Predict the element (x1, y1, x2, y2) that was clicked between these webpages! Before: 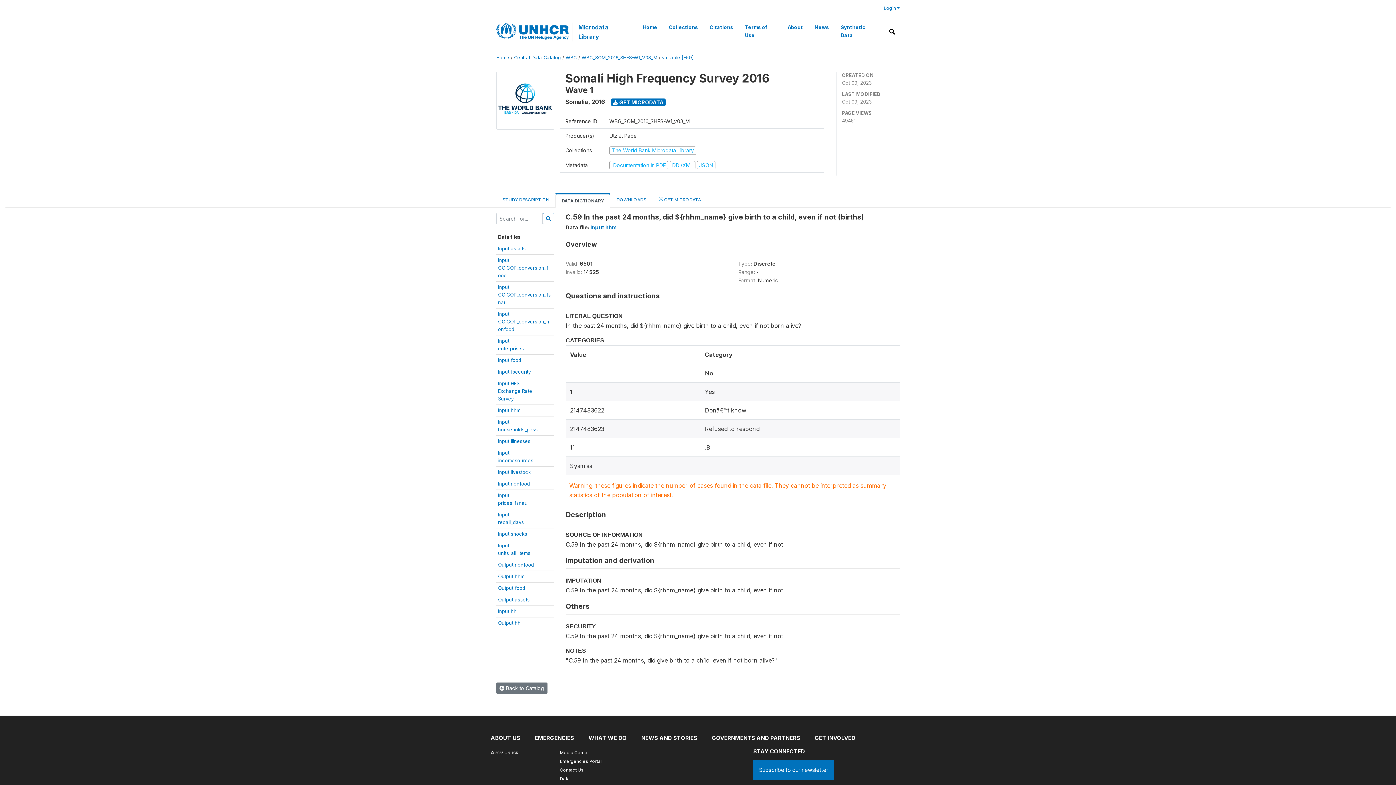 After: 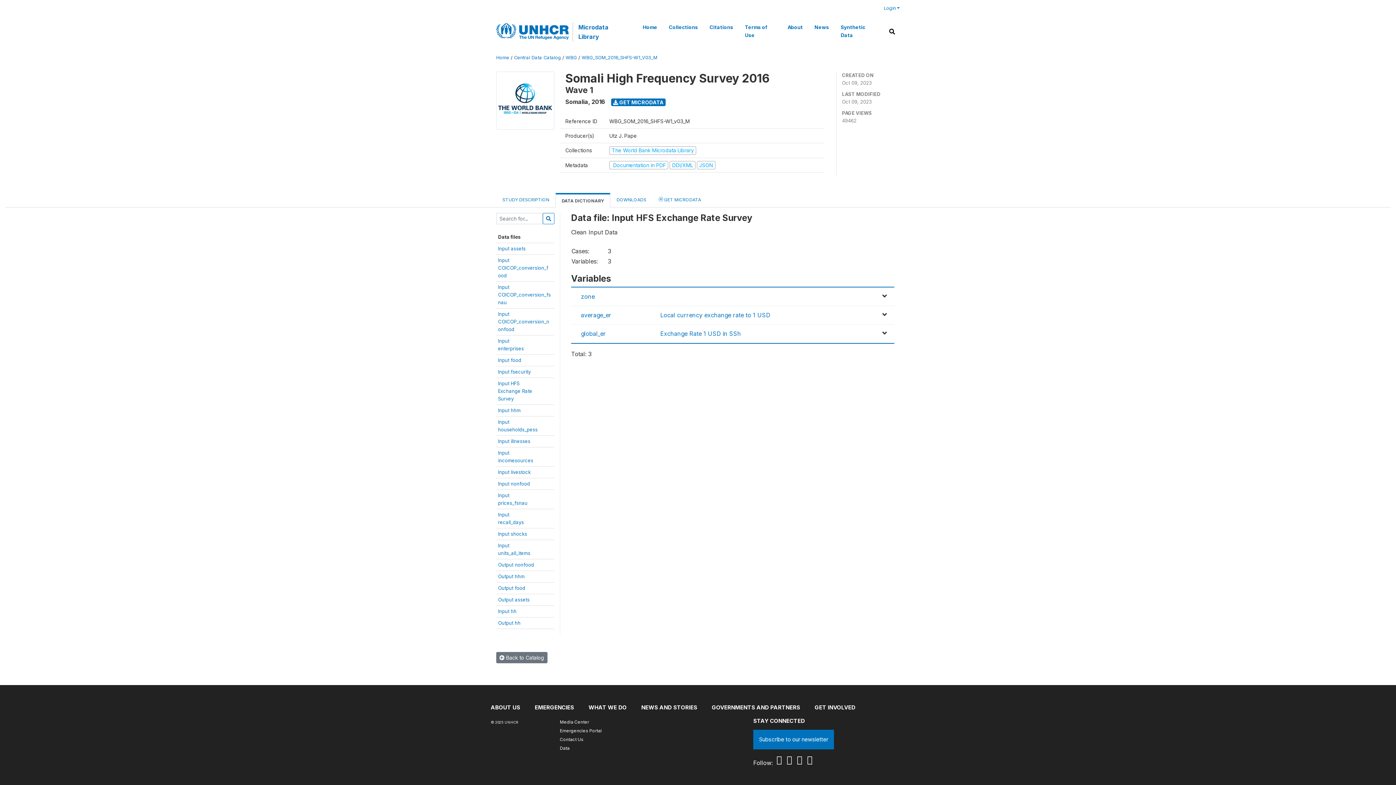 Action: label: Input HFS
Exchange Rate
Survey bbox: (498, 380, 532, 401)